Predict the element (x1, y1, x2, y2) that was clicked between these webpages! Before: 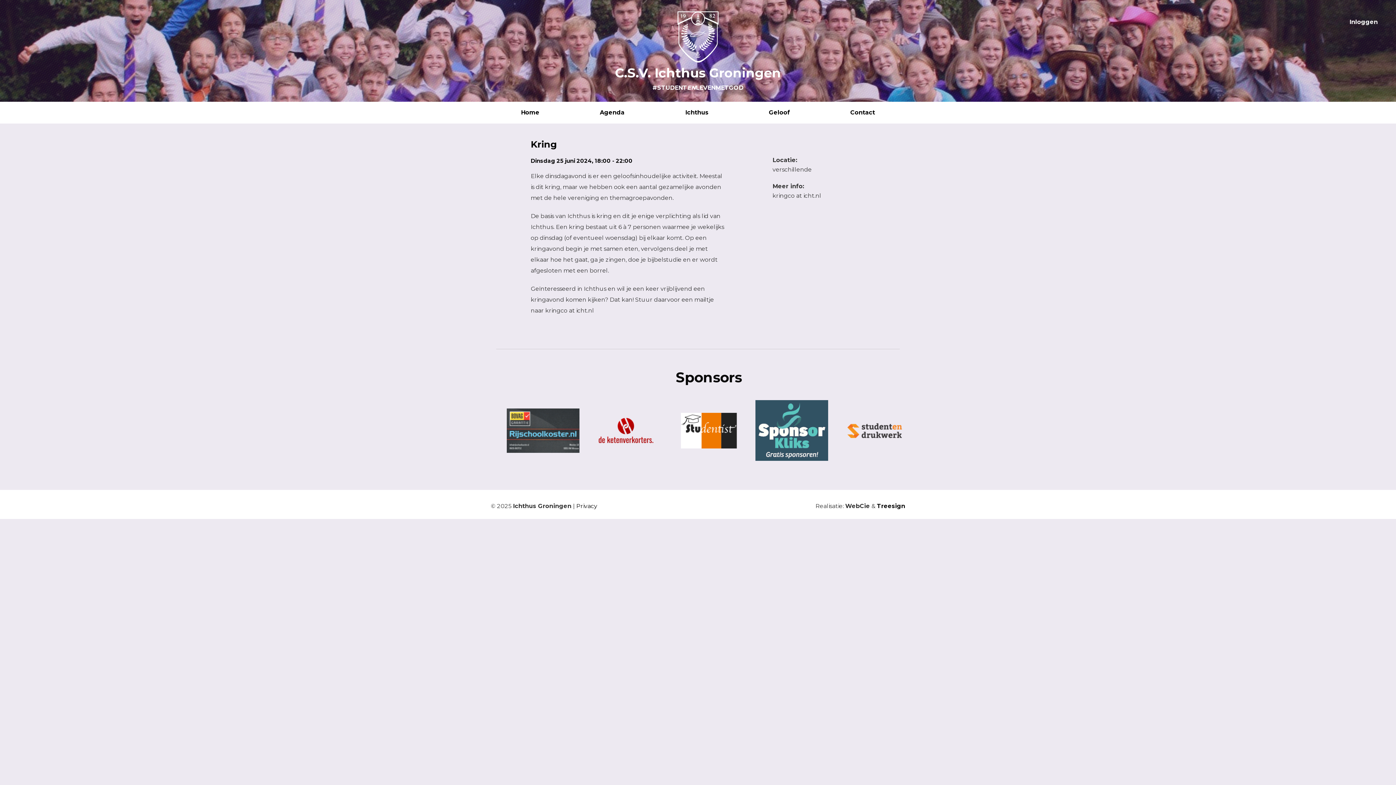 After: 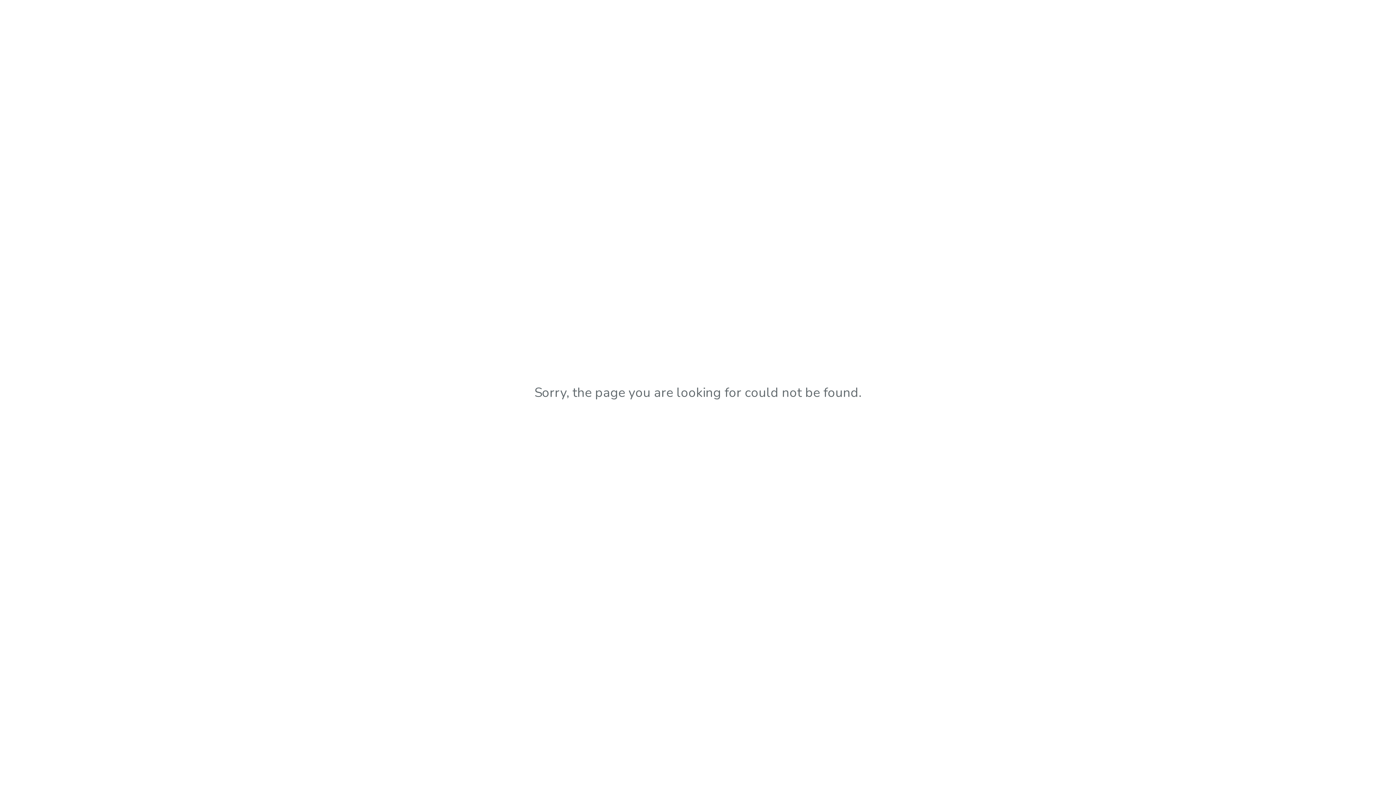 Action: label: Privacy bbox: (576, 502, 597, 509)